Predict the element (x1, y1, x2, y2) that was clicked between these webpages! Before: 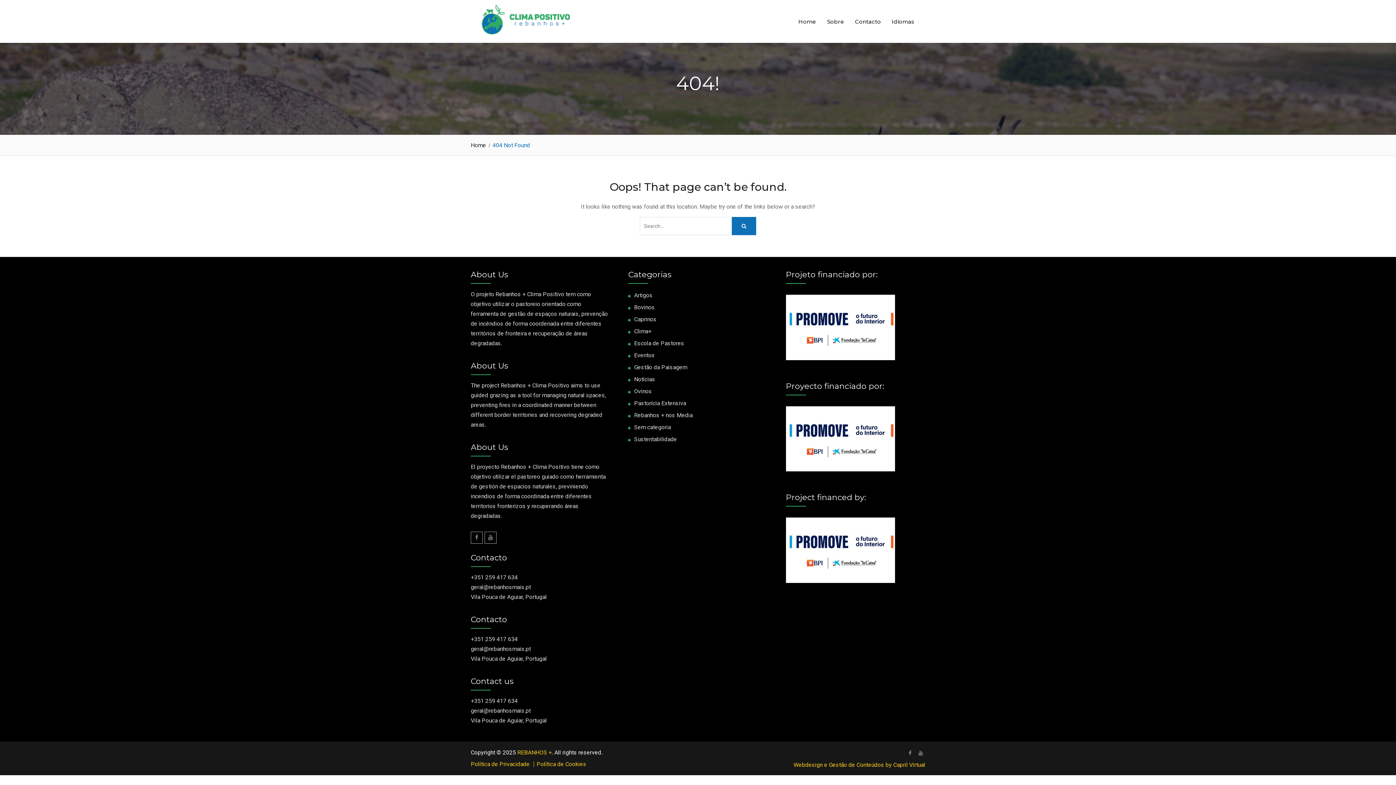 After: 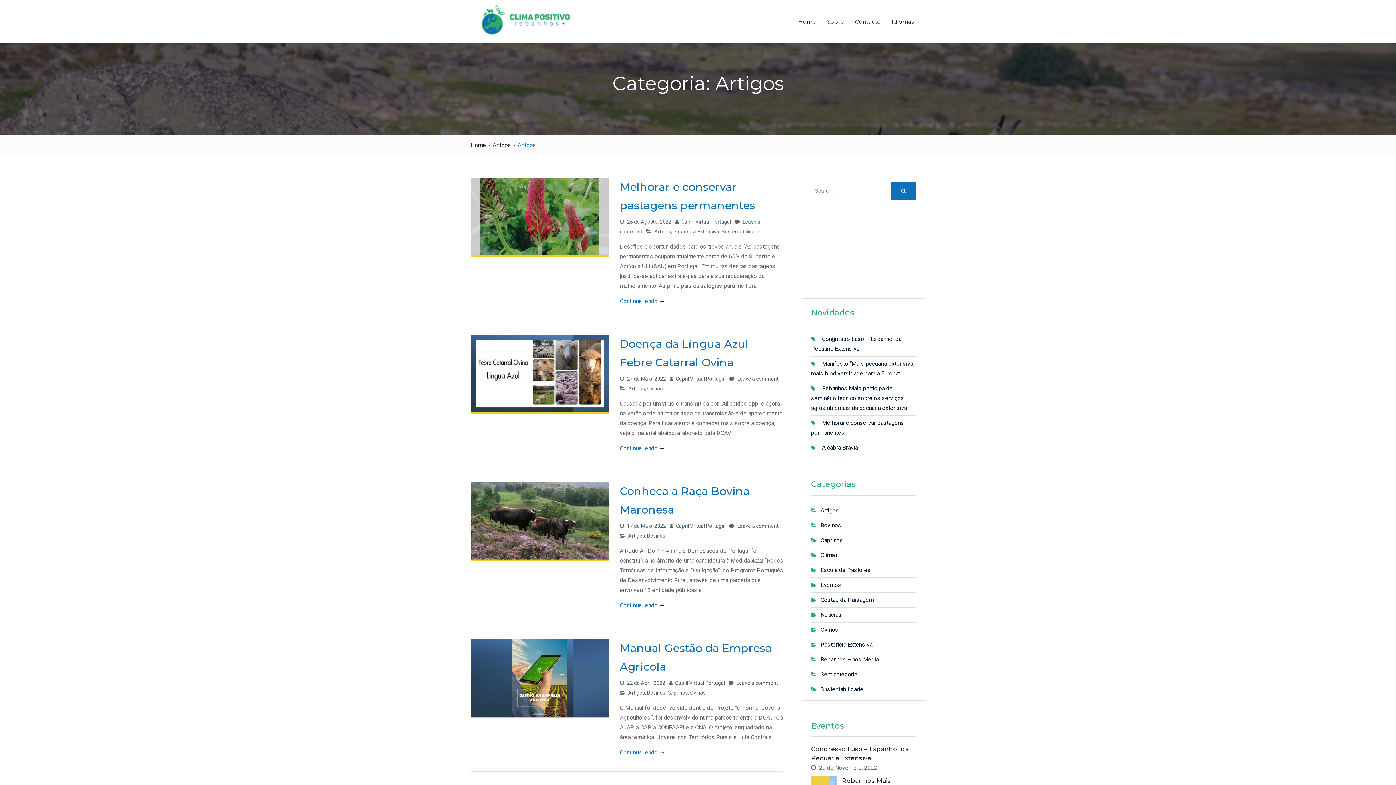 Action: label: Artigos bbox: (634, 290, 744, 300)